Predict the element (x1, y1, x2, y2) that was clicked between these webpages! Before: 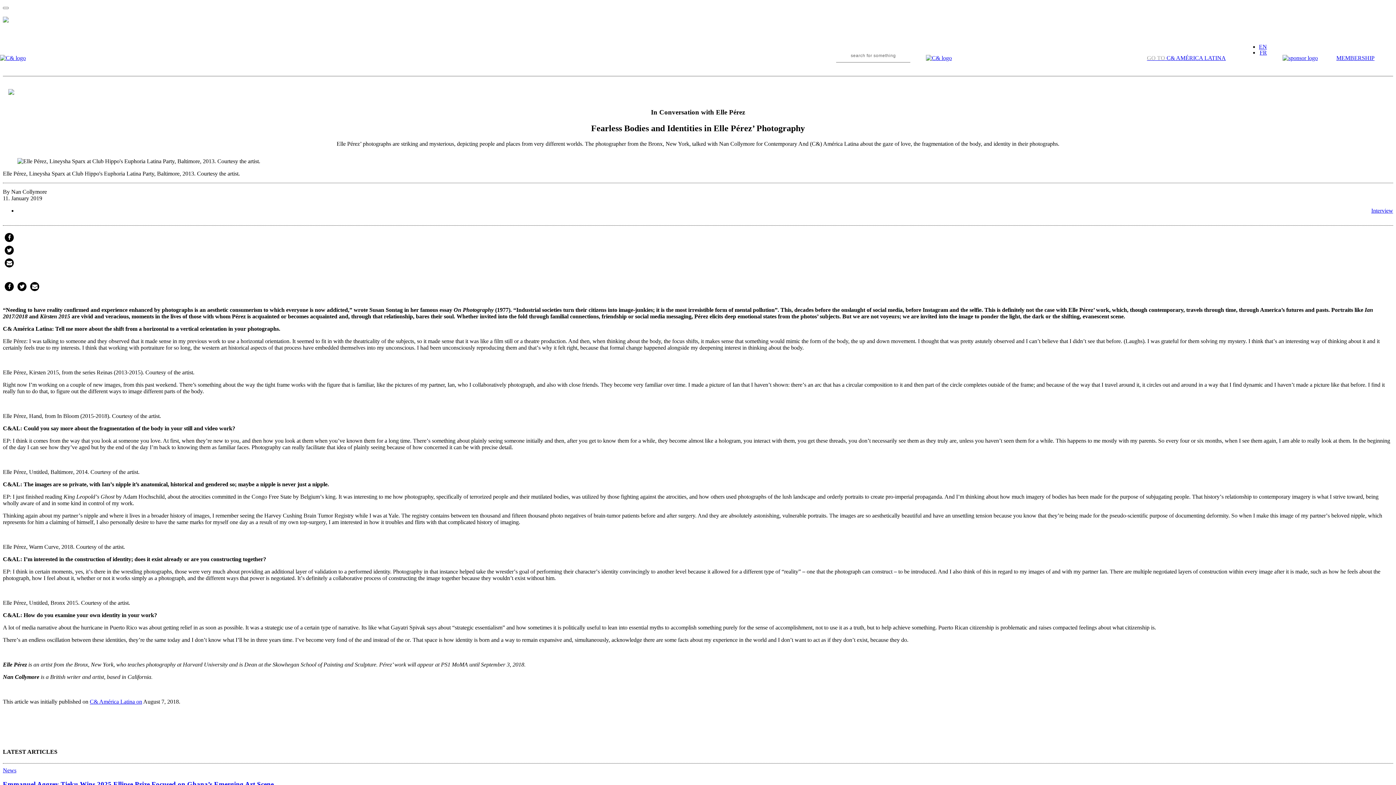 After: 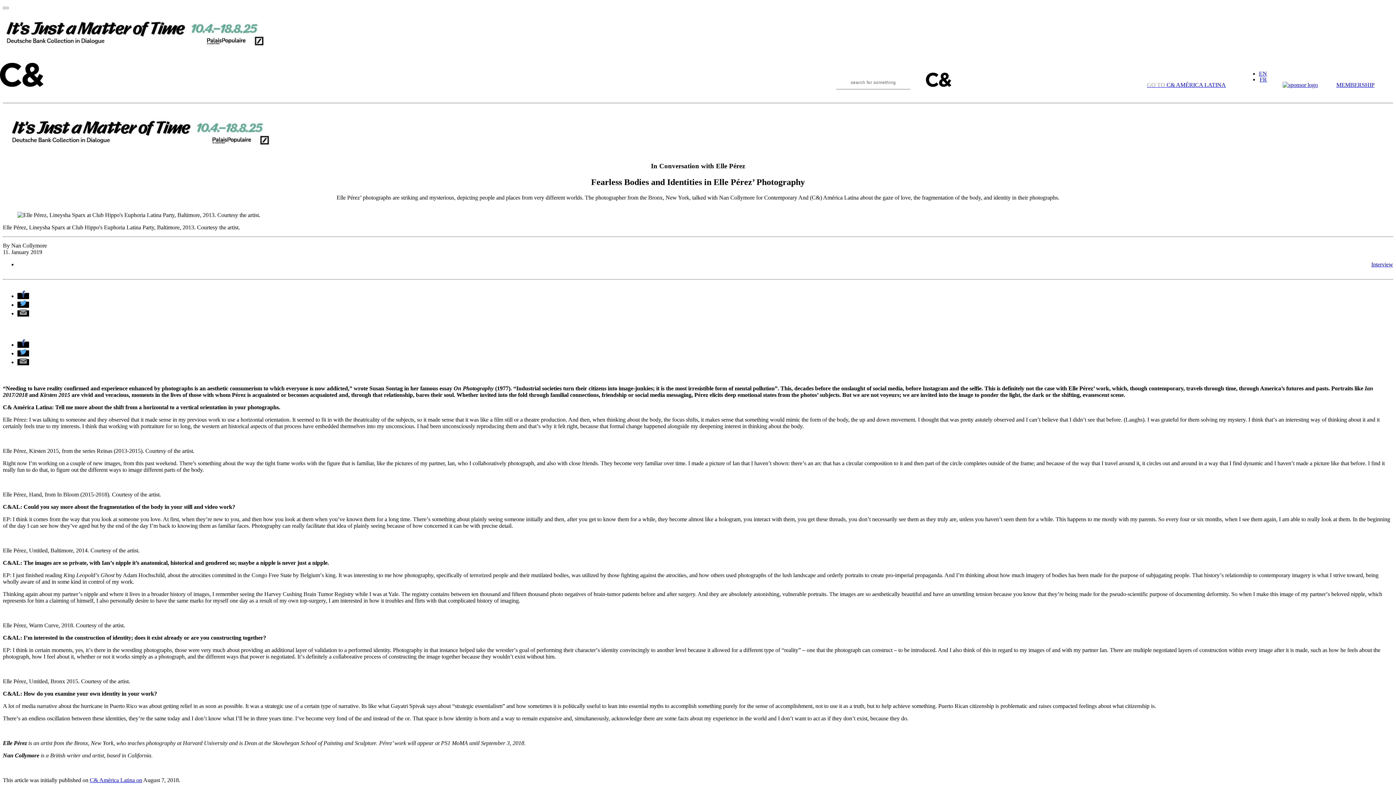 Action: label: EN bbox: (1259, 43, 1267, 49)